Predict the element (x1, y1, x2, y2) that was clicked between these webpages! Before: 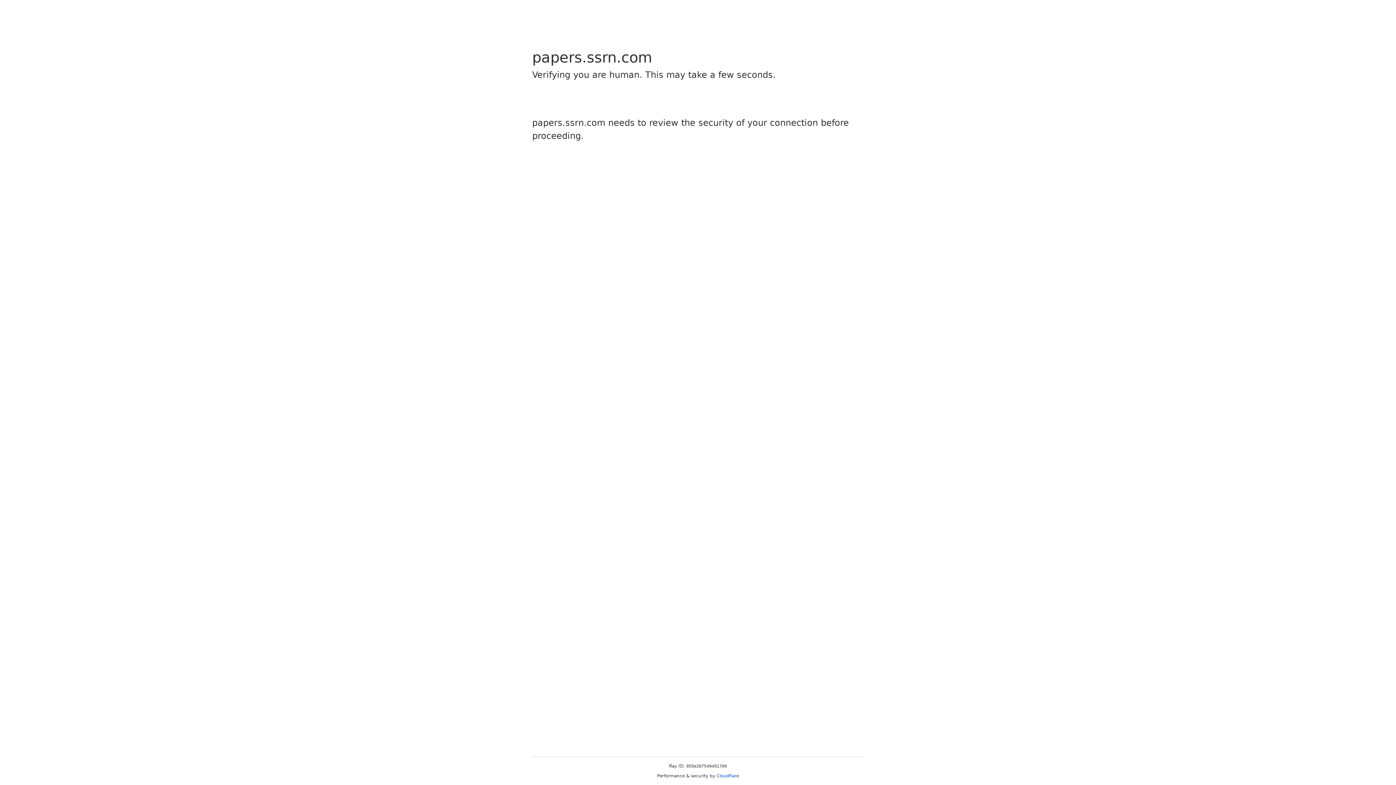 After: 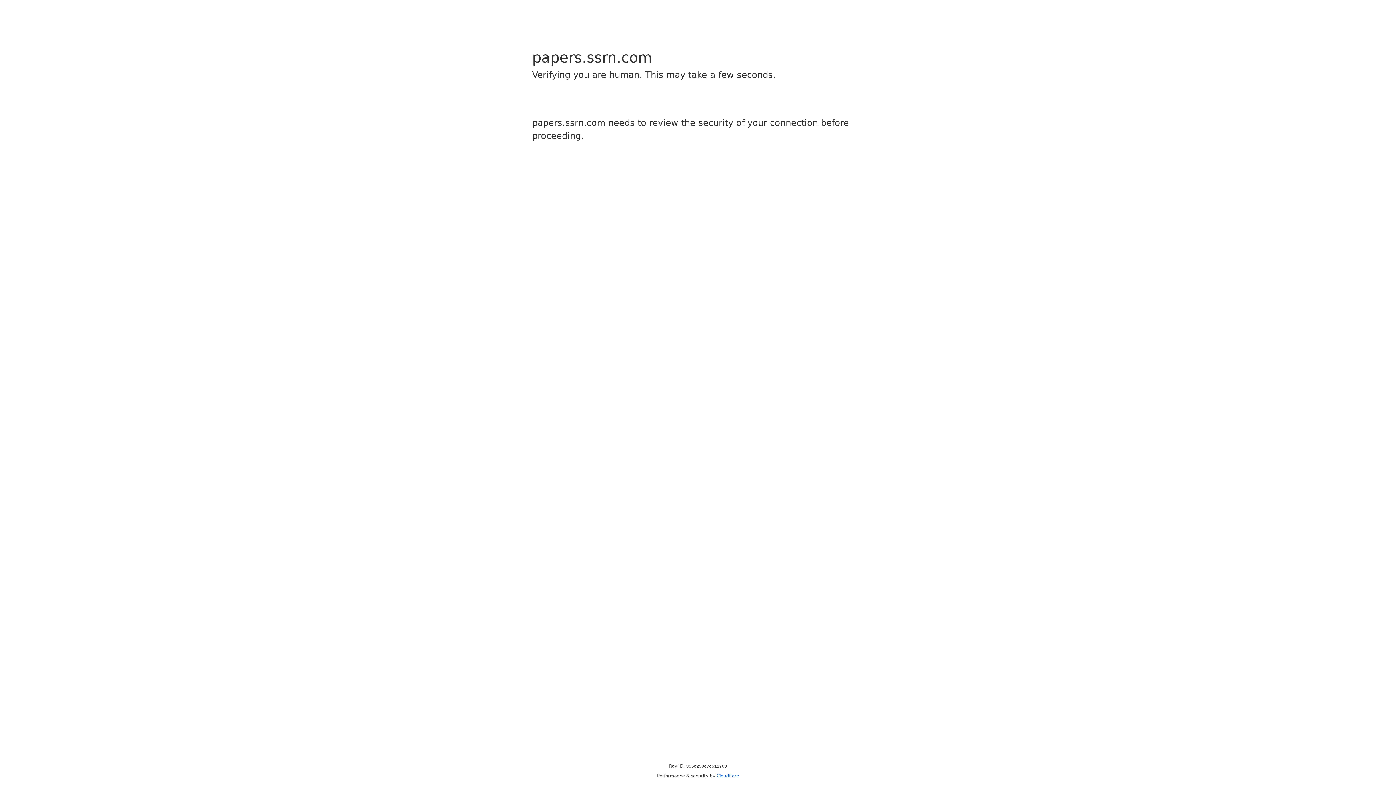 Action: label: Cloudflare bbox: (716, 773, 739, 778)